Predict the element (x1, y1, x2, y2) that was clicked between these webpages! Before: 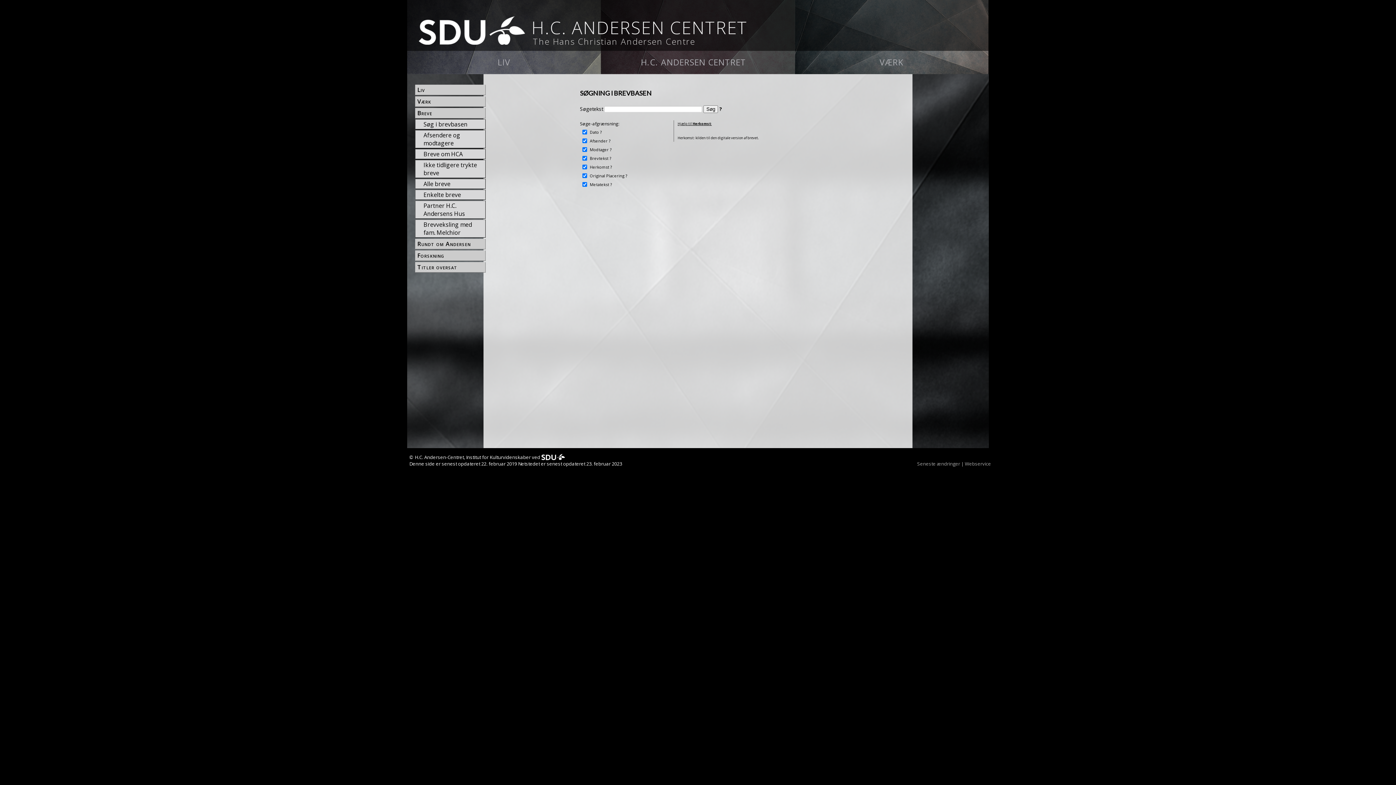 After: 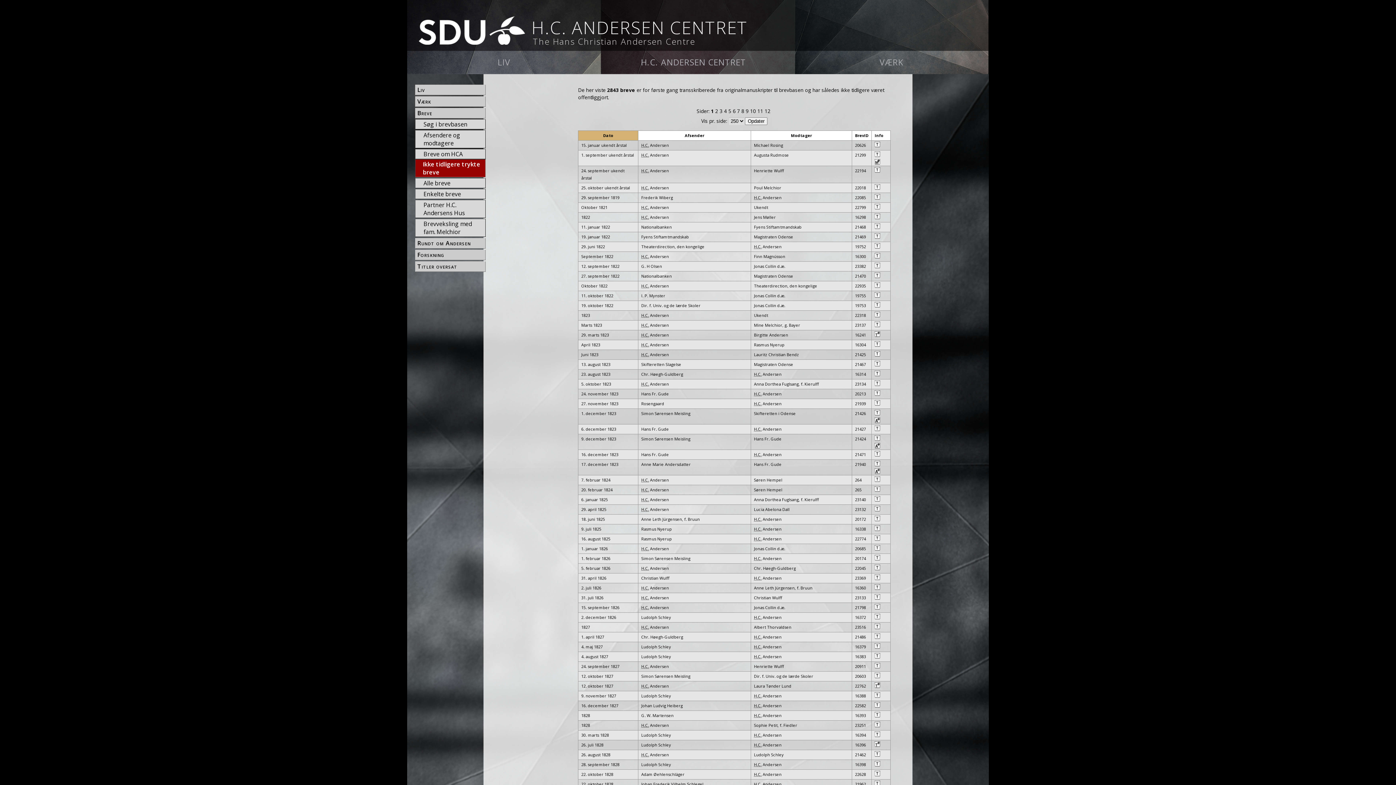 Action: bbox: (422, 150, 485, 164) label: Ikke tidligere trykte breve